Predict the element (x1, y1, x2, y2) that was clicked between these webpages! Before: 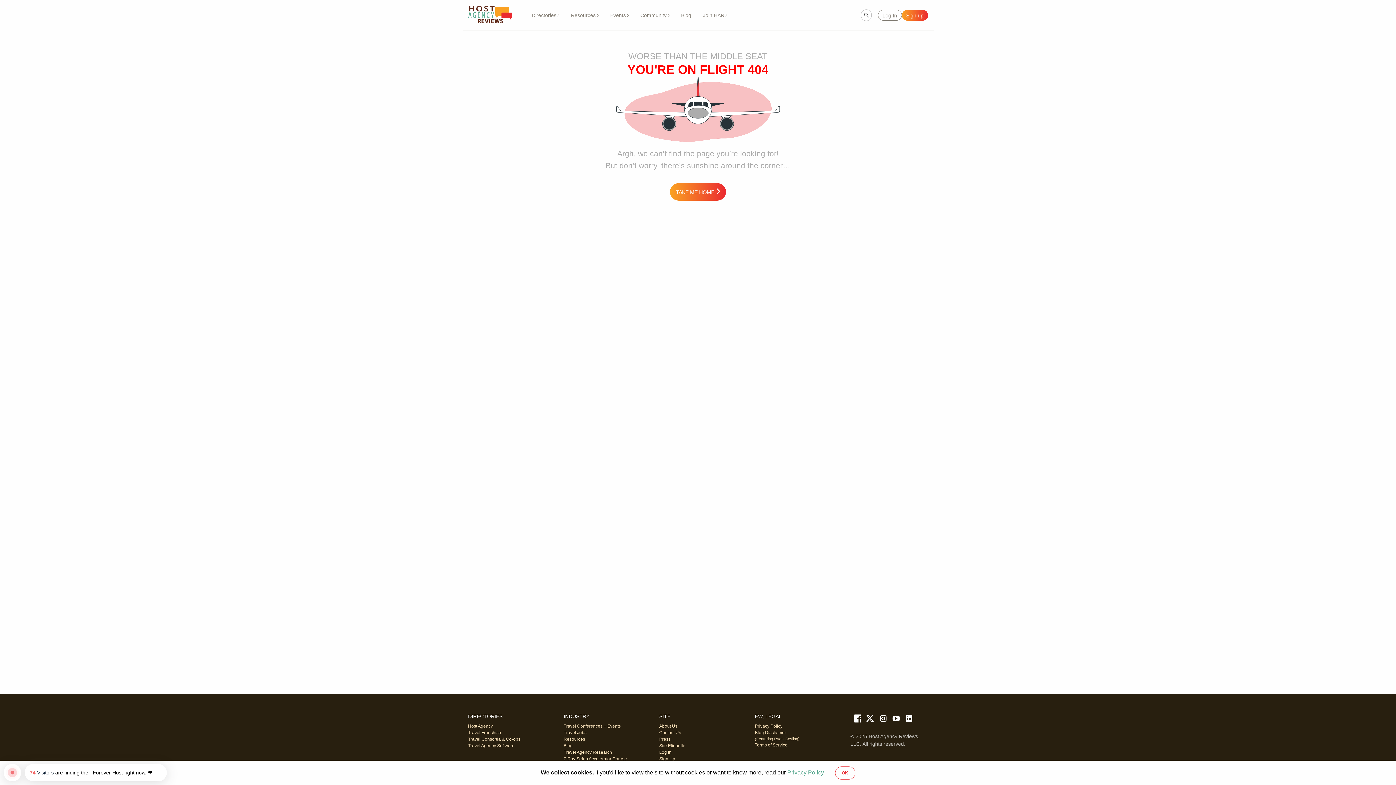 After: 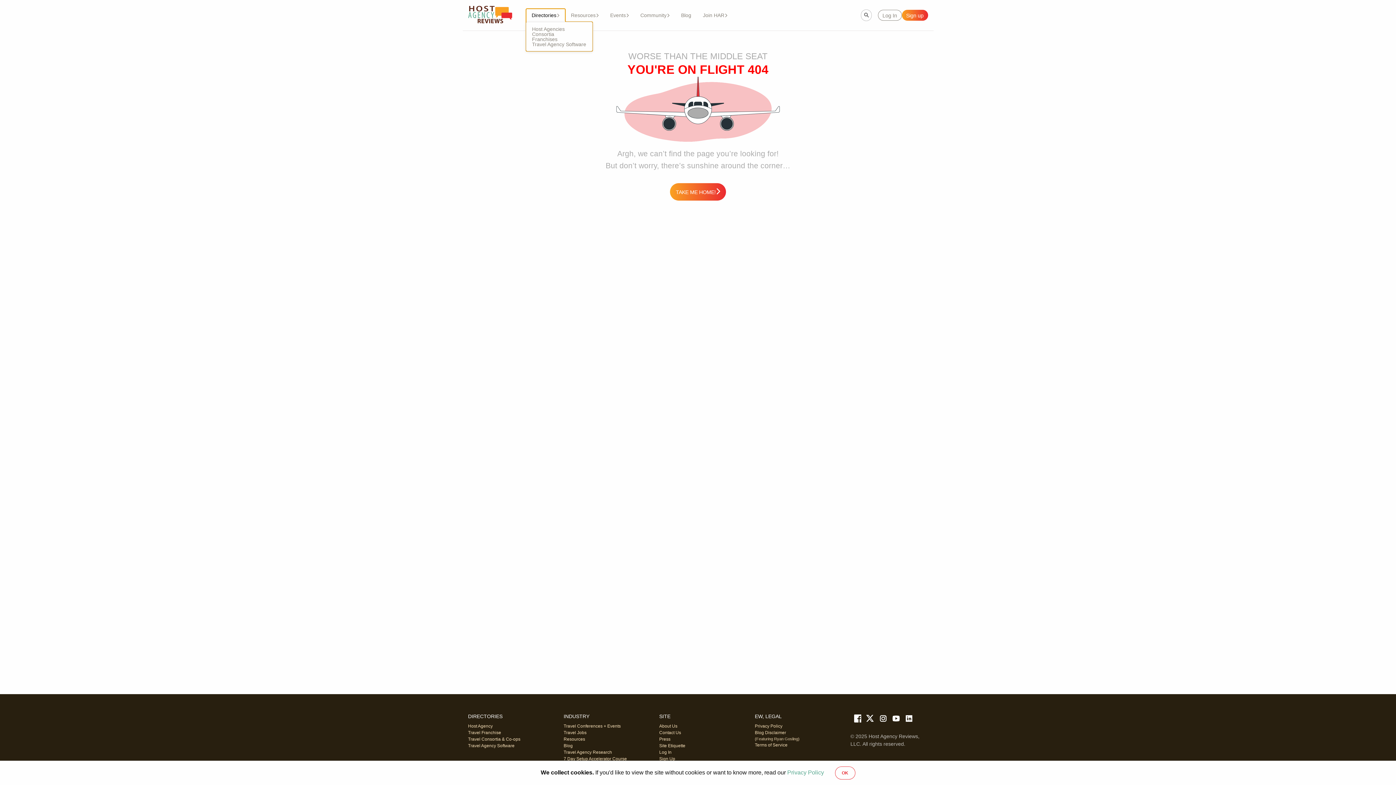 Action: bbox: (526, 8, 565, 21) label: Directories